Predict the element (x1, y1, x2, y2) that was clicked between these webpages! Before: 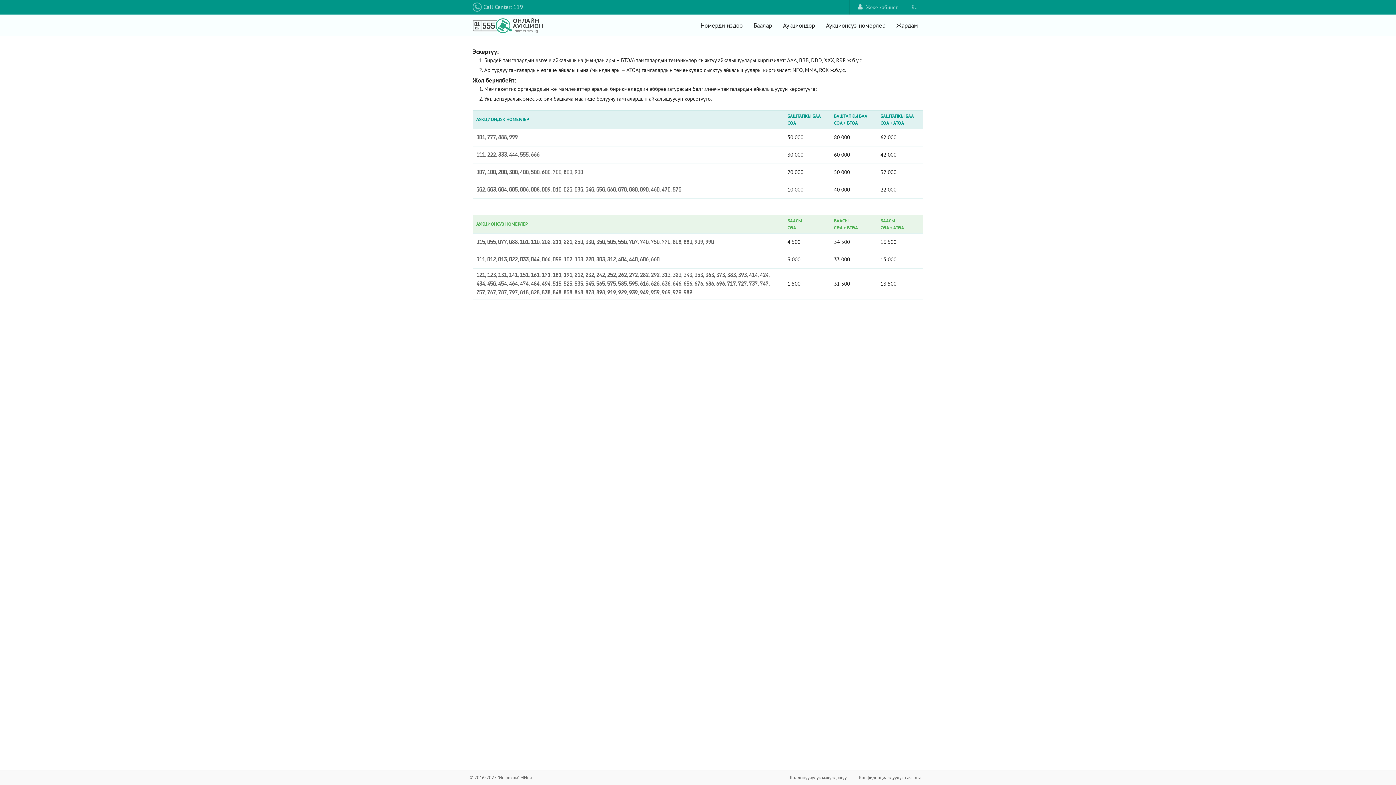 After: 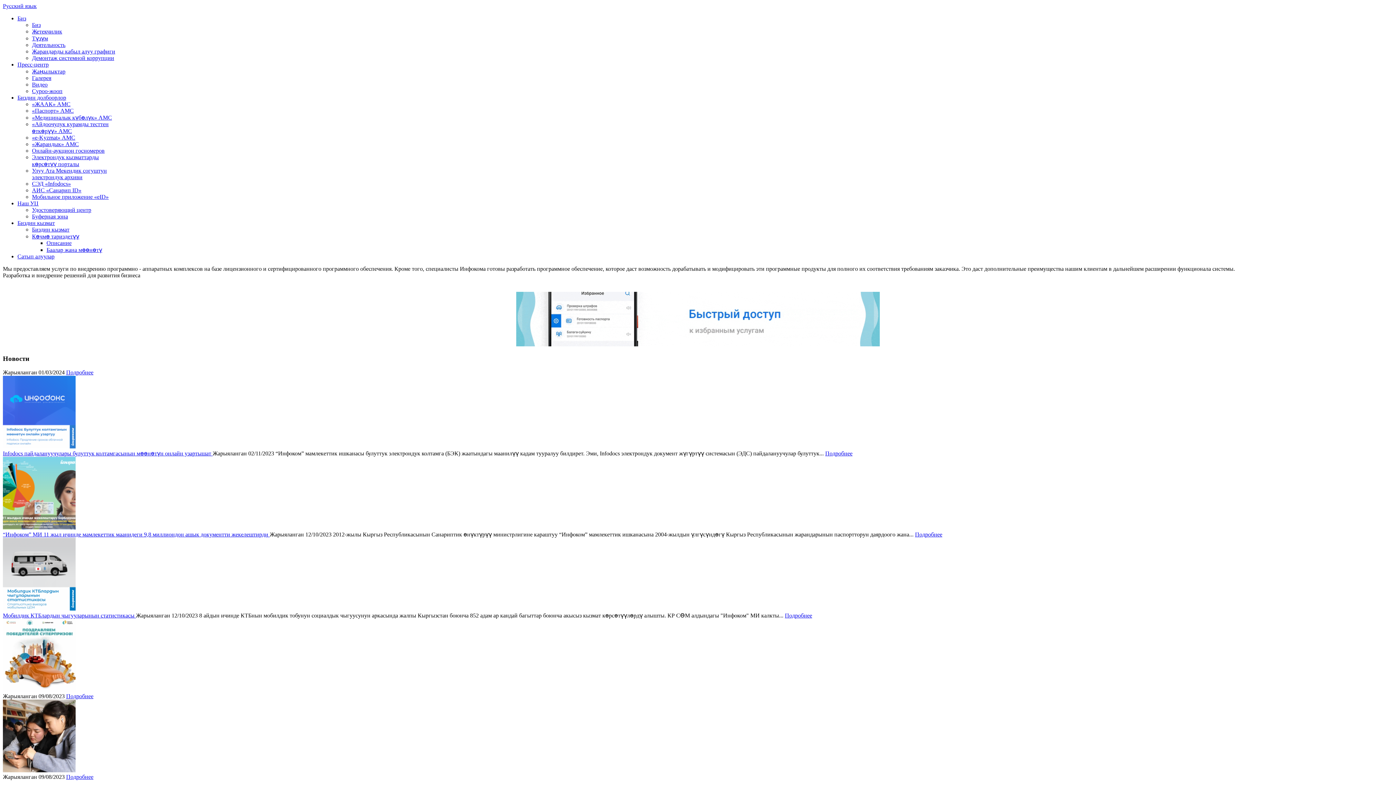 Action: bbox: (469, 773, 532, 782) label: © 2016-2025 "Инфоком" МИси